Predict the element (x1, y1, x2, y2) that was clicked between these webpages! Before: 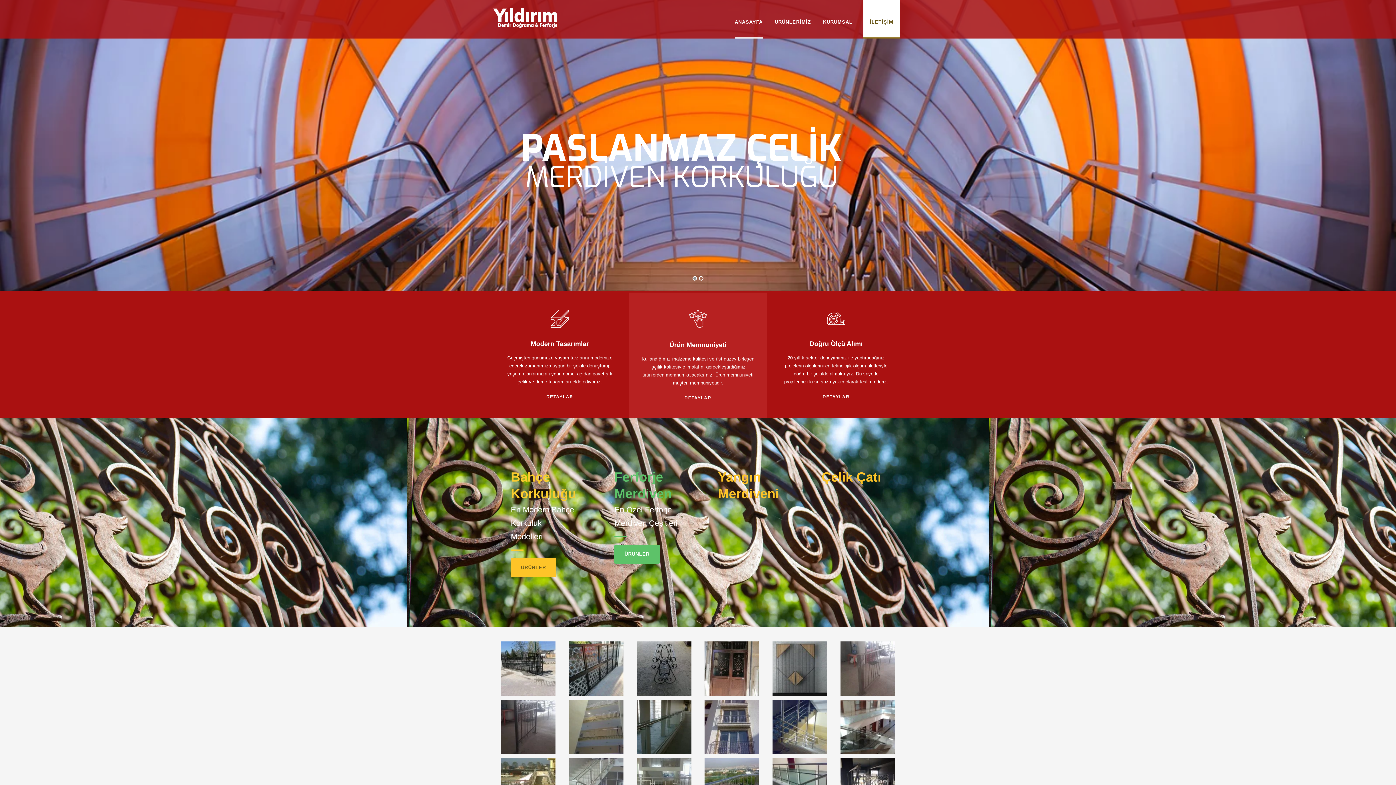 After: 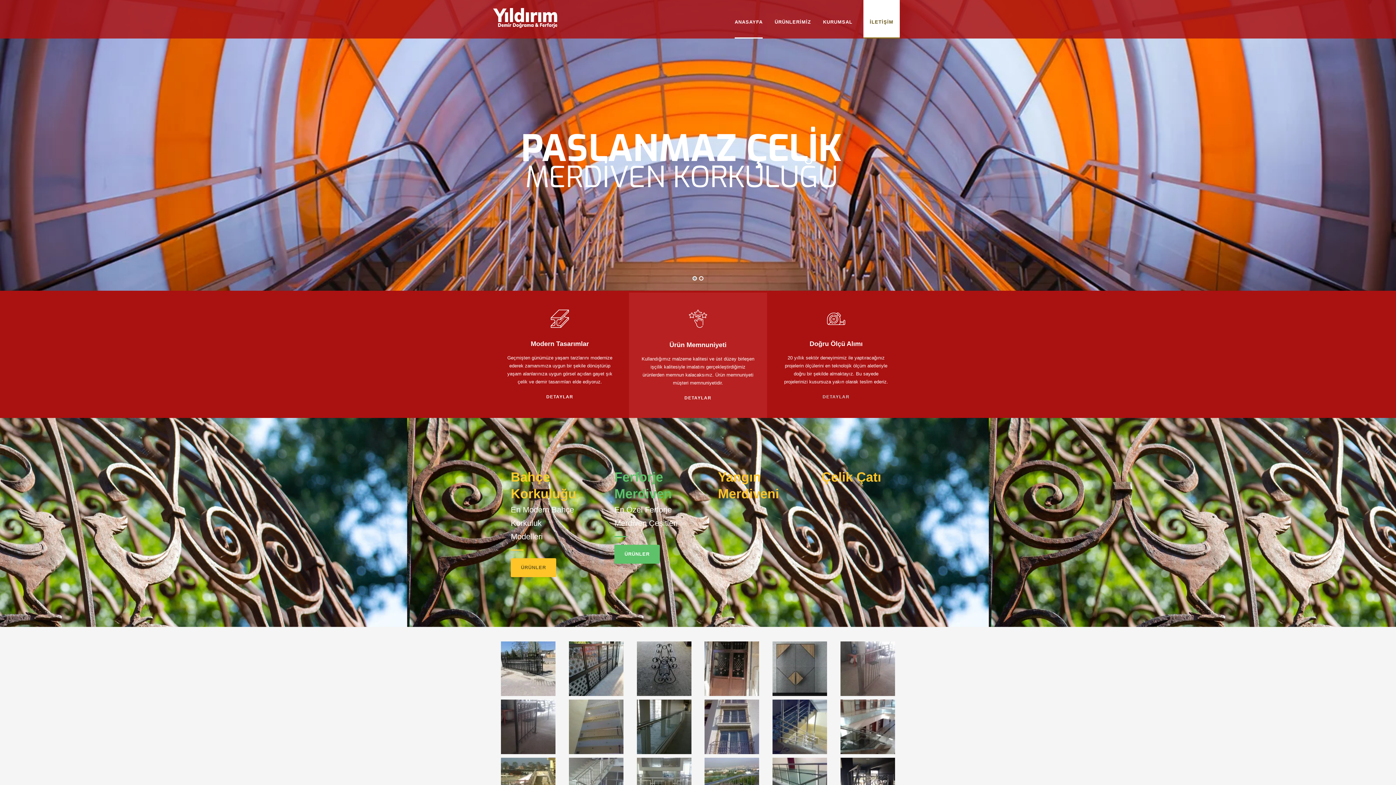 Action: label: DETAYLAR bbox: (783, 393, 889, 400)